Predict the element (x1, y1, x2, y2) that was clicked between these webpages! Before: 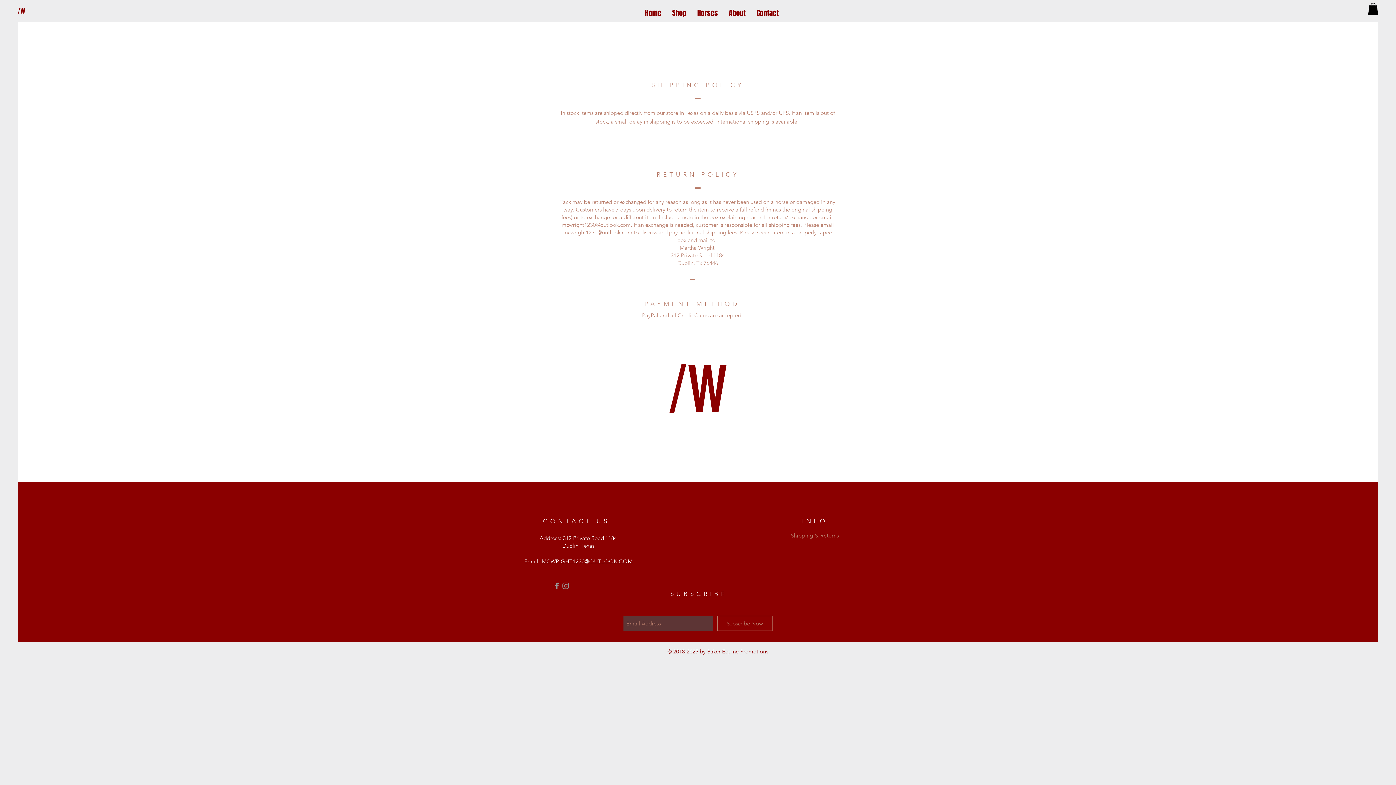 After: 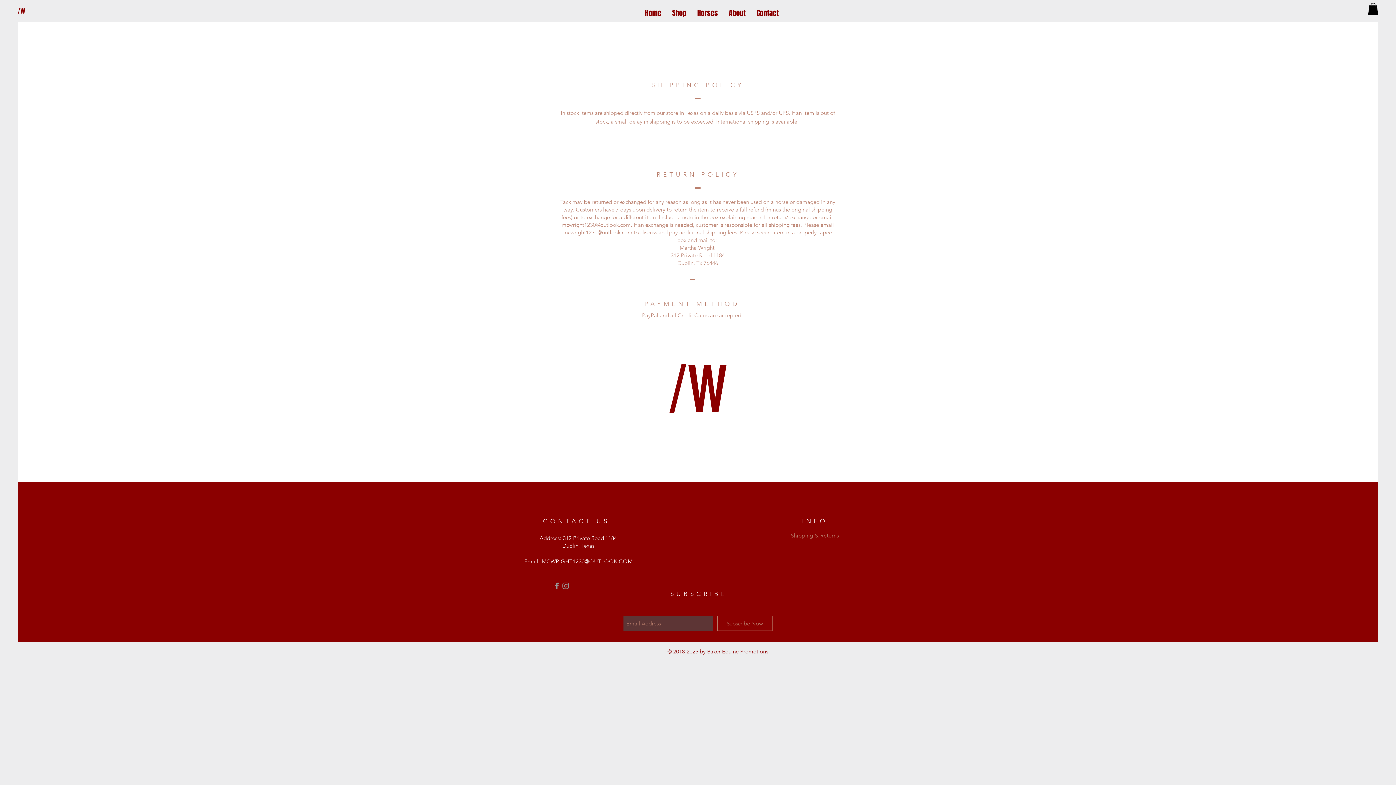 Action: bbox: (707, 648, 768, 655) label: Baker Equine Promotions